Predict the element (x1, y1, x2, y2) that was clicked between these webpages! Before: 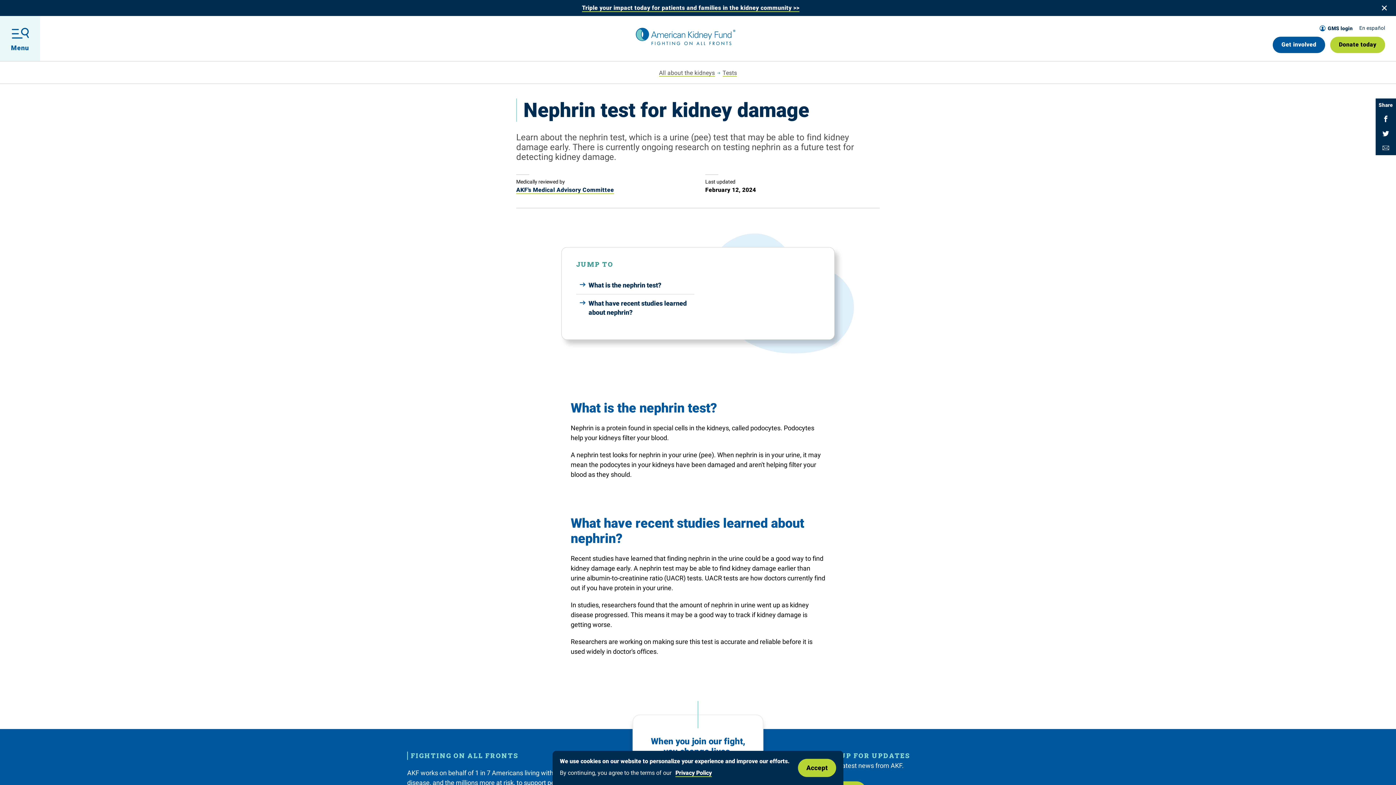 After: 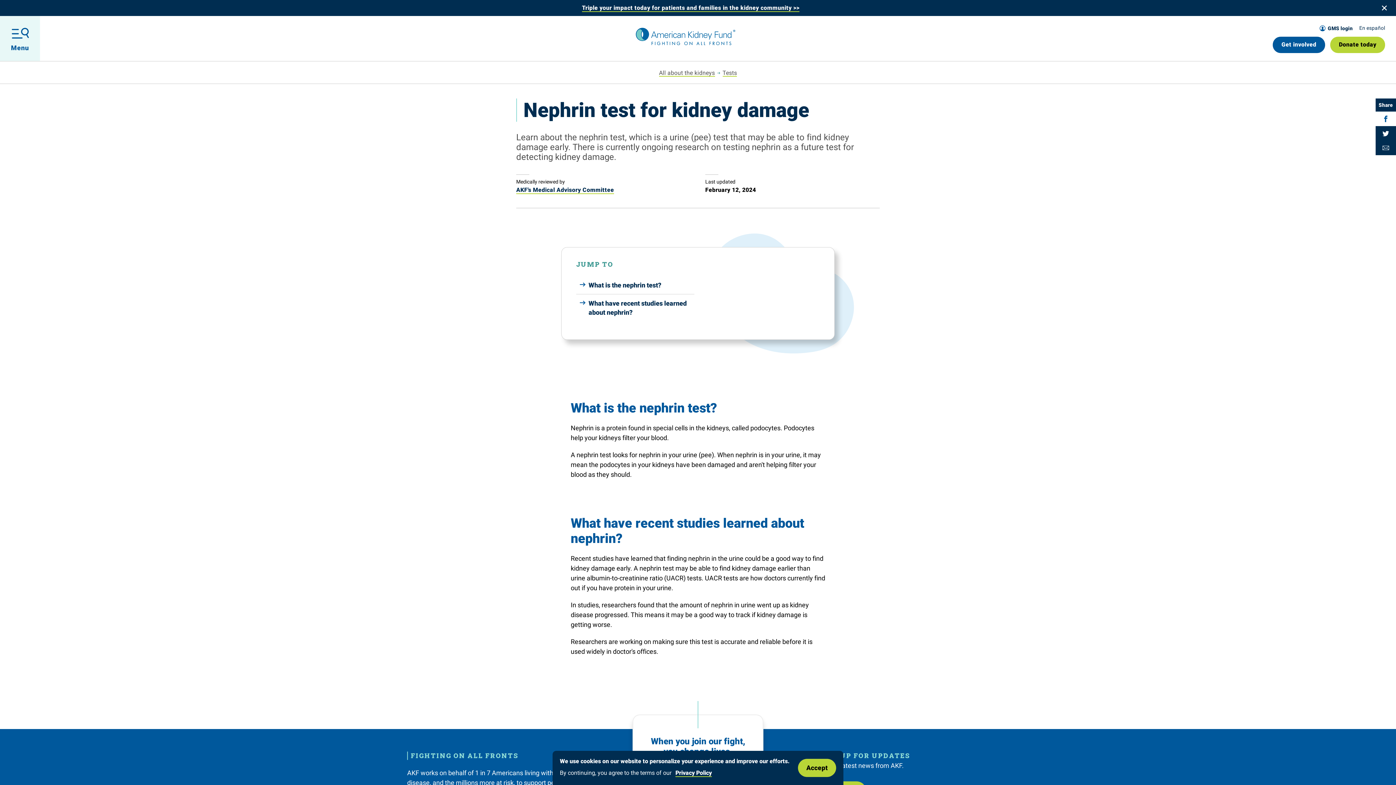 Action: bbox: (1376, 111, 1396, 126) label: Share on Facebook